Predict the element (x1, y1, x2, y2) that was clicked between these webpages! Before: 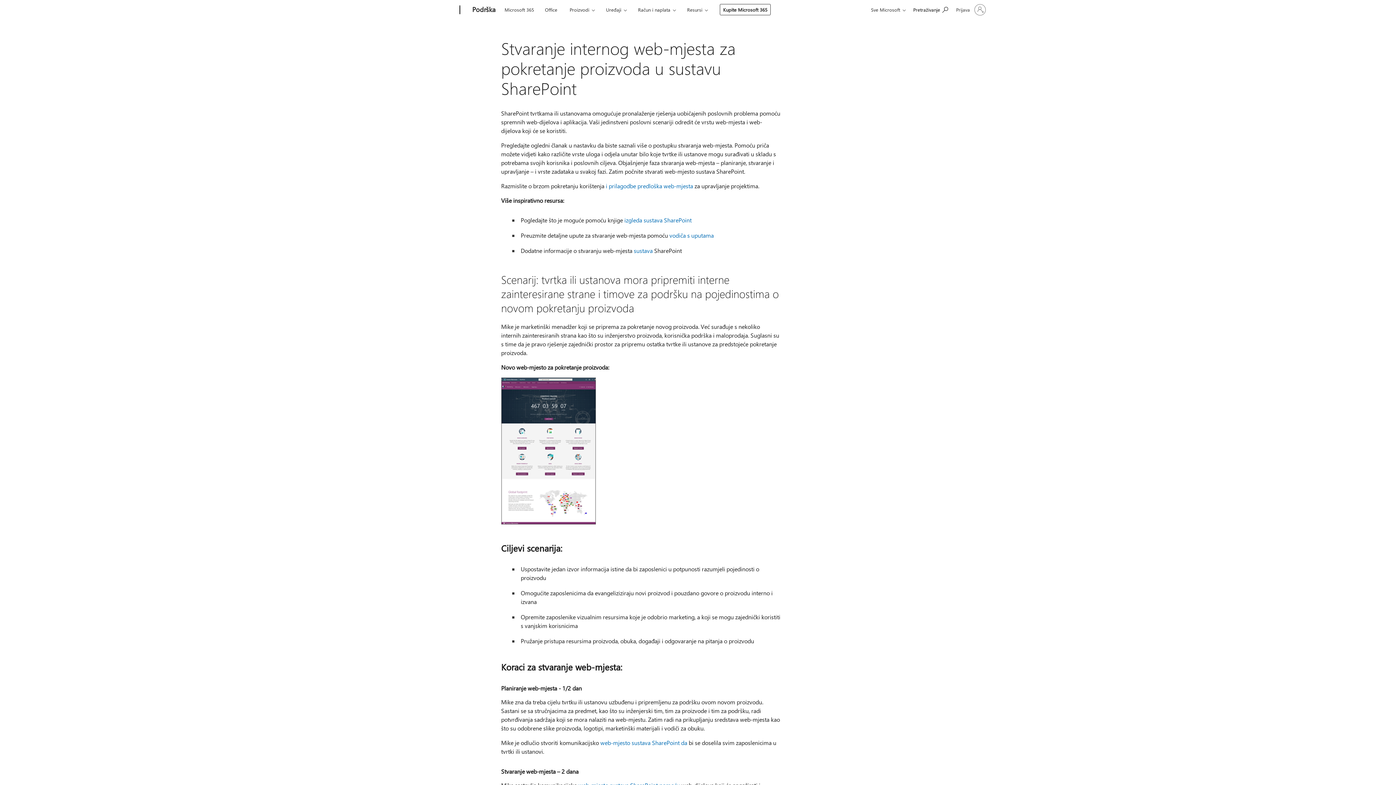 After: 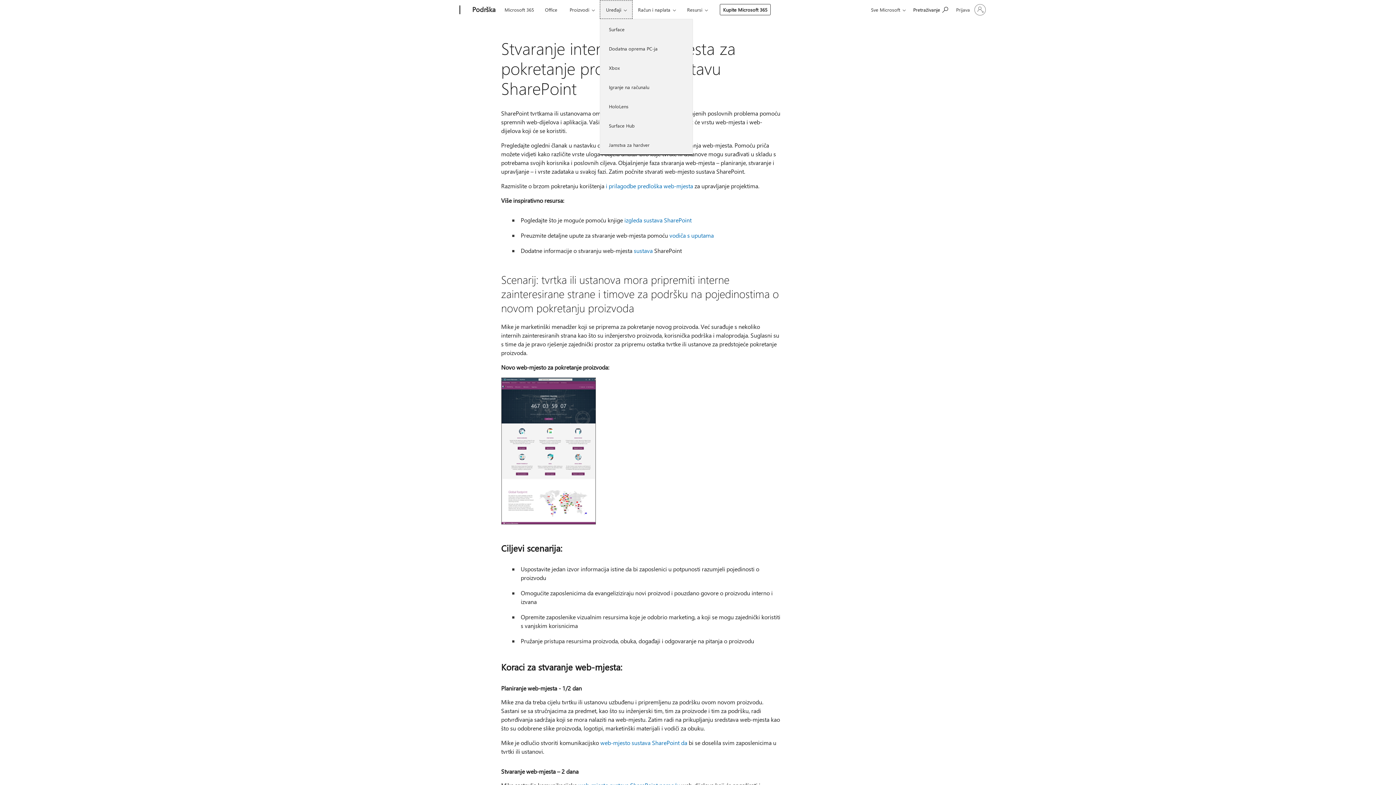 Action: bbox: (600, 0, 632, 18) label: Uređaji